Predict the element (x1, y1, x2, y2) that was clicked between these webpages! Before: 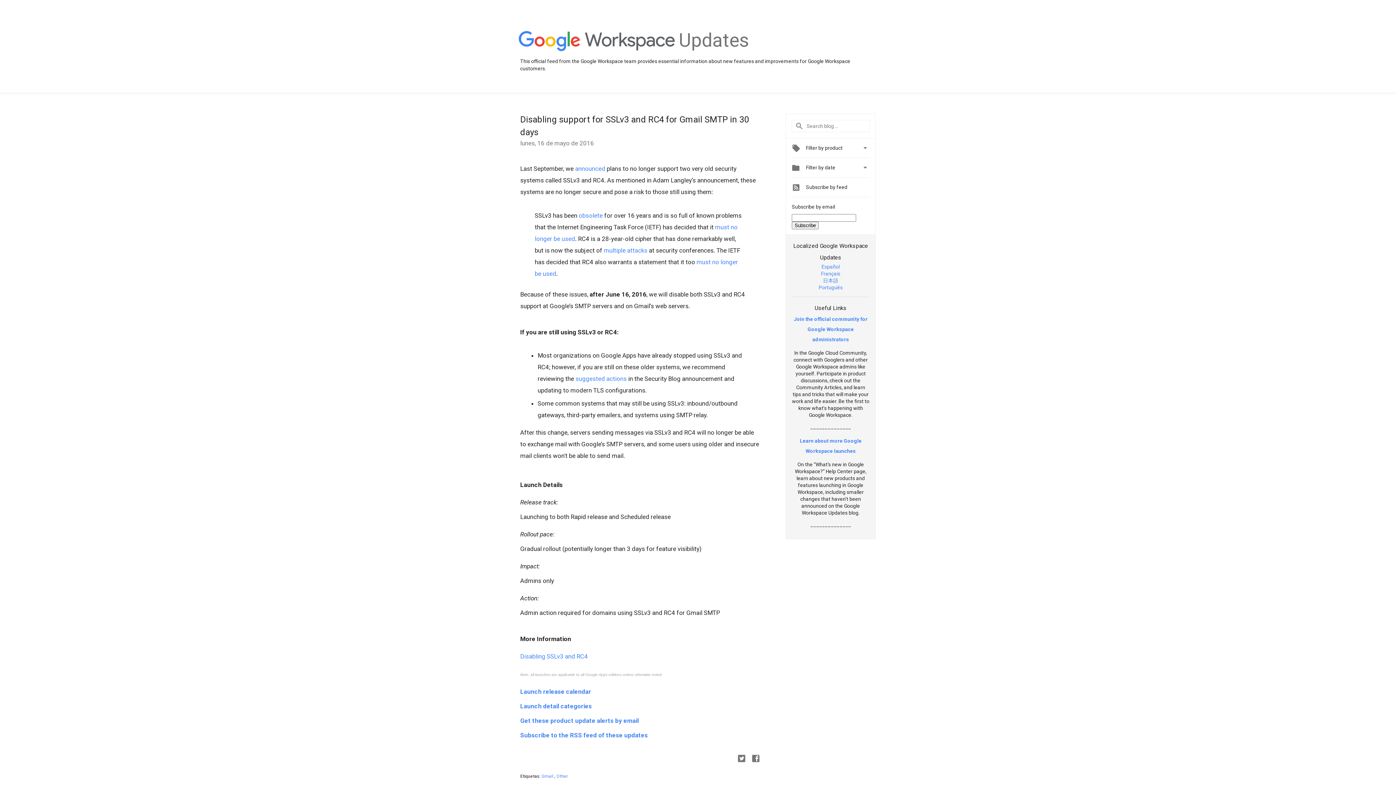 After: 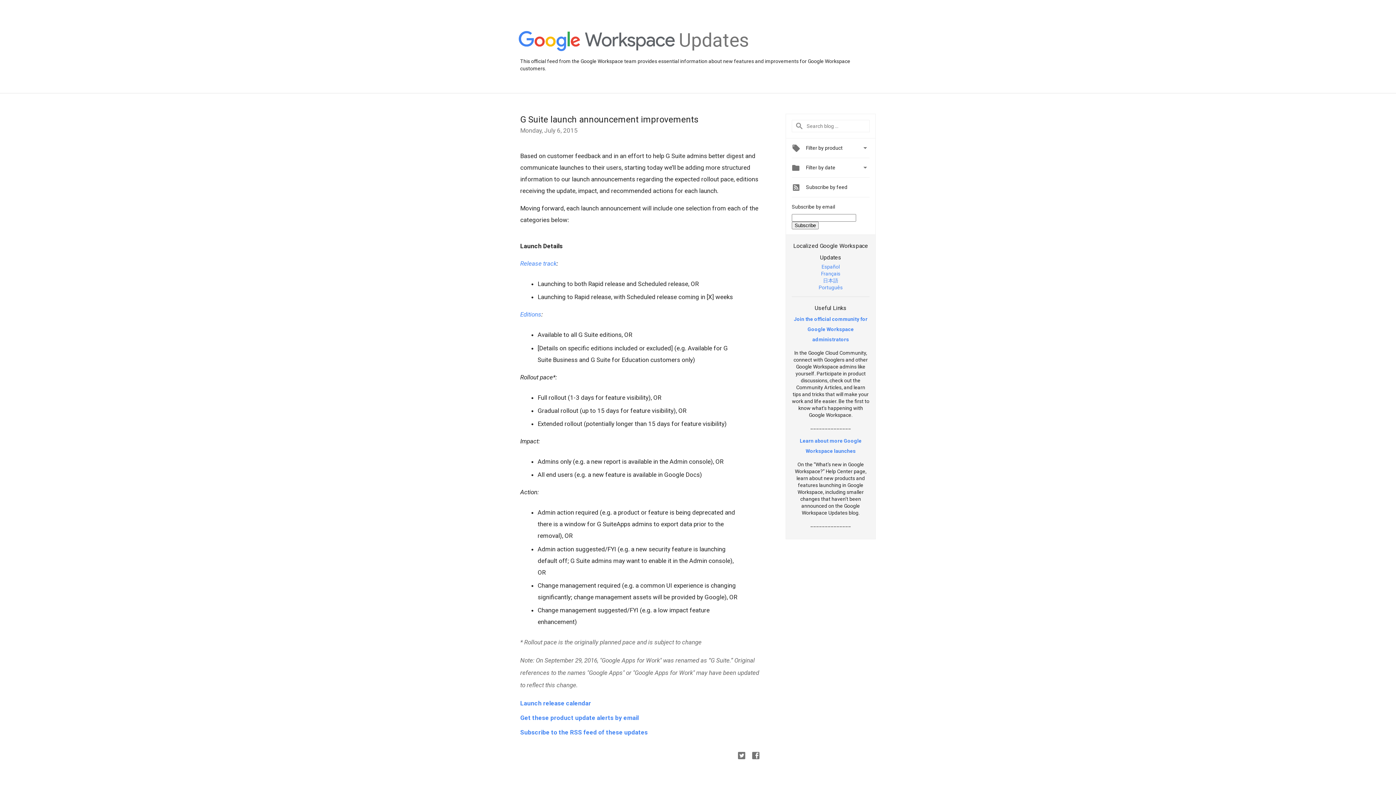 Action: bbox: (520, 703, 592, 710) label: Launch detail categories